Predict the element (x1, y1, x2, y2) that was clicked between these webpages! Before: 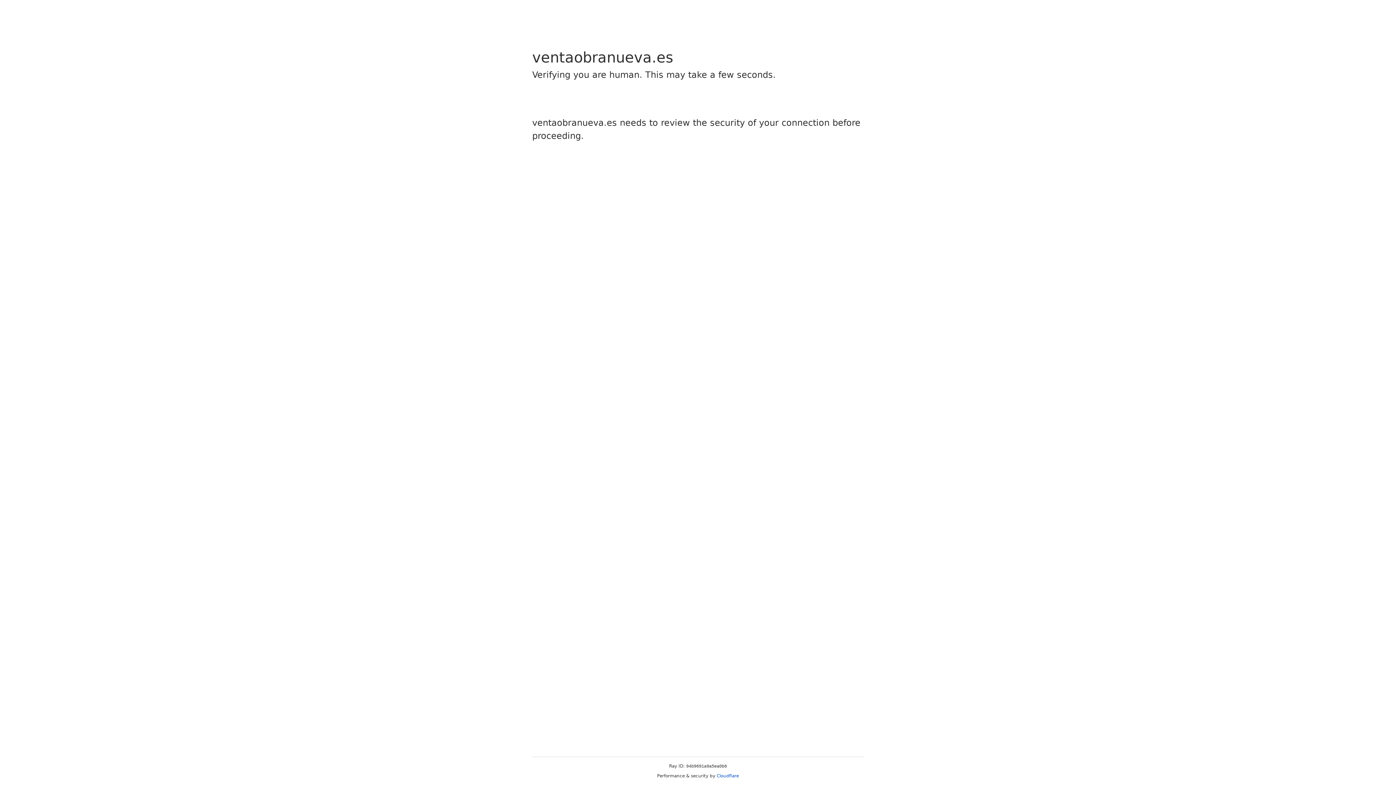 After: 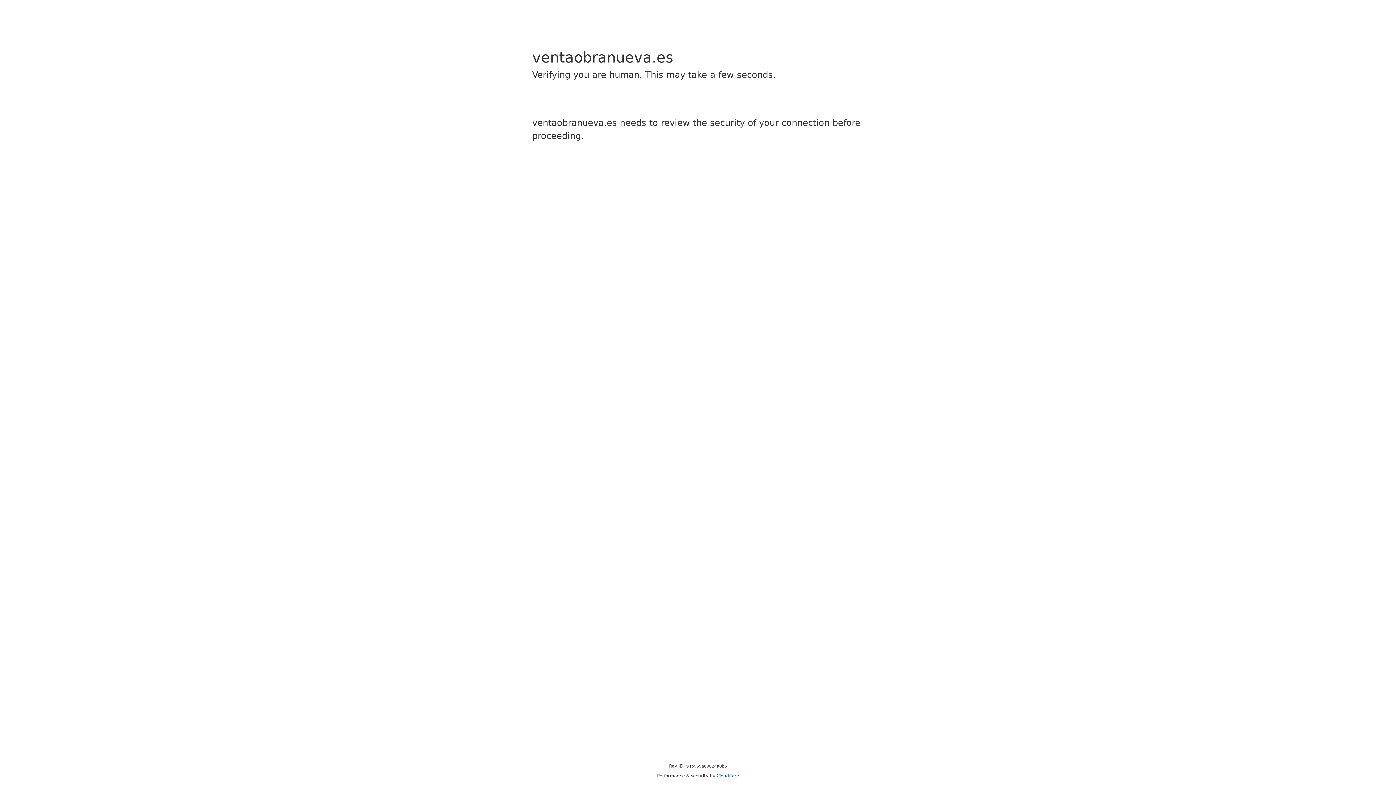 Action: label: Cloudflare bbox: (716, 773, 739, 778)